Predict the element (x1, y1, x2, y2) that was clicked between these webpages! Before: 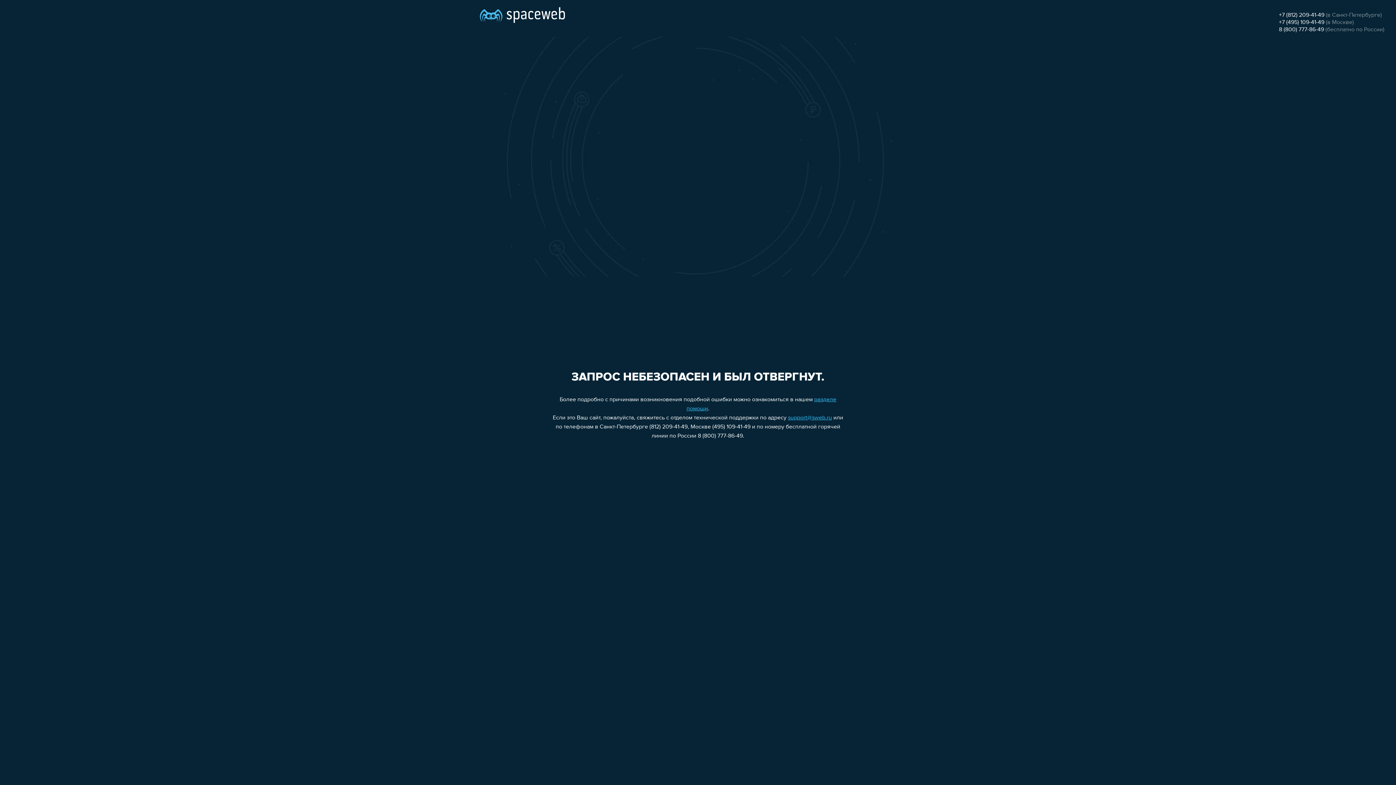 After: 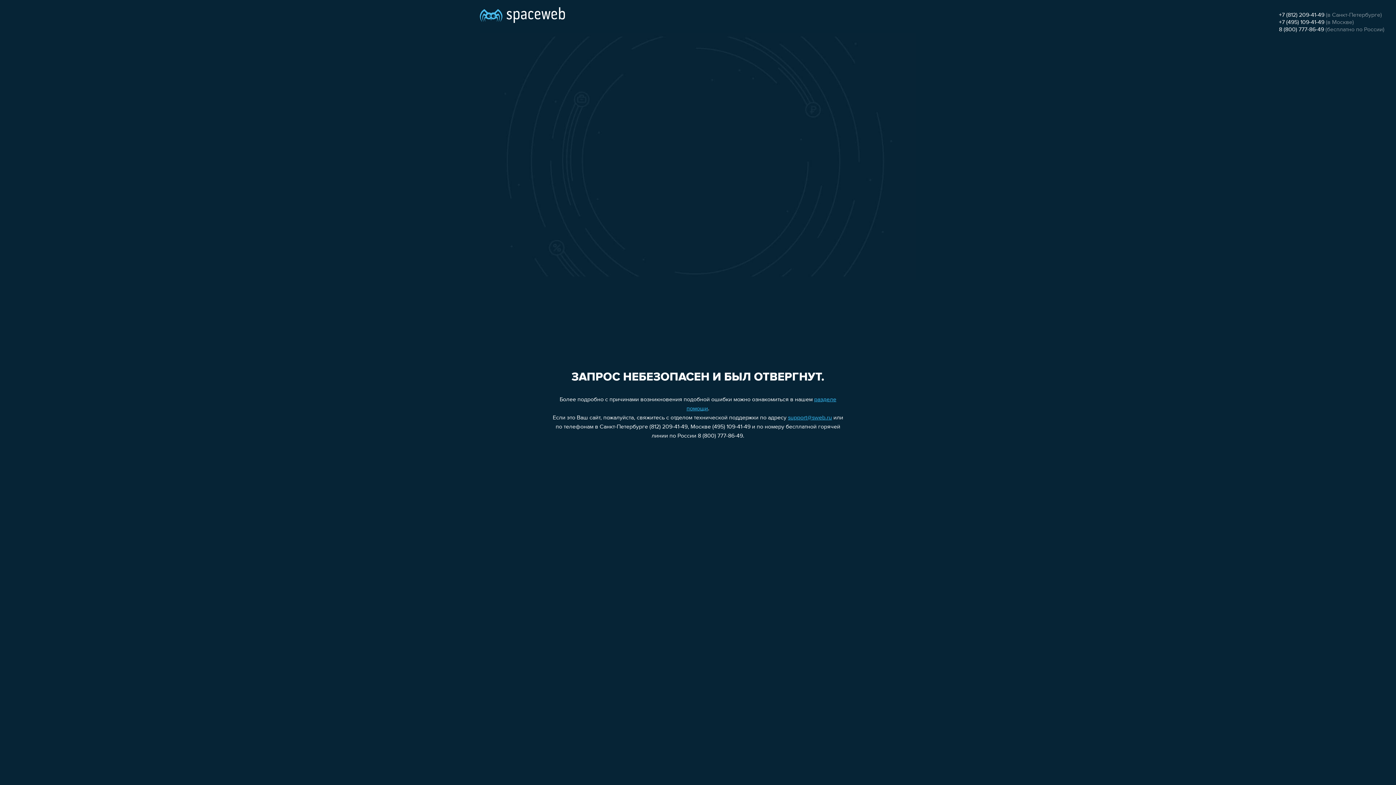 Action: bbox: (1279, 26, 1324, 32) label: 8 (800) 777-86-49